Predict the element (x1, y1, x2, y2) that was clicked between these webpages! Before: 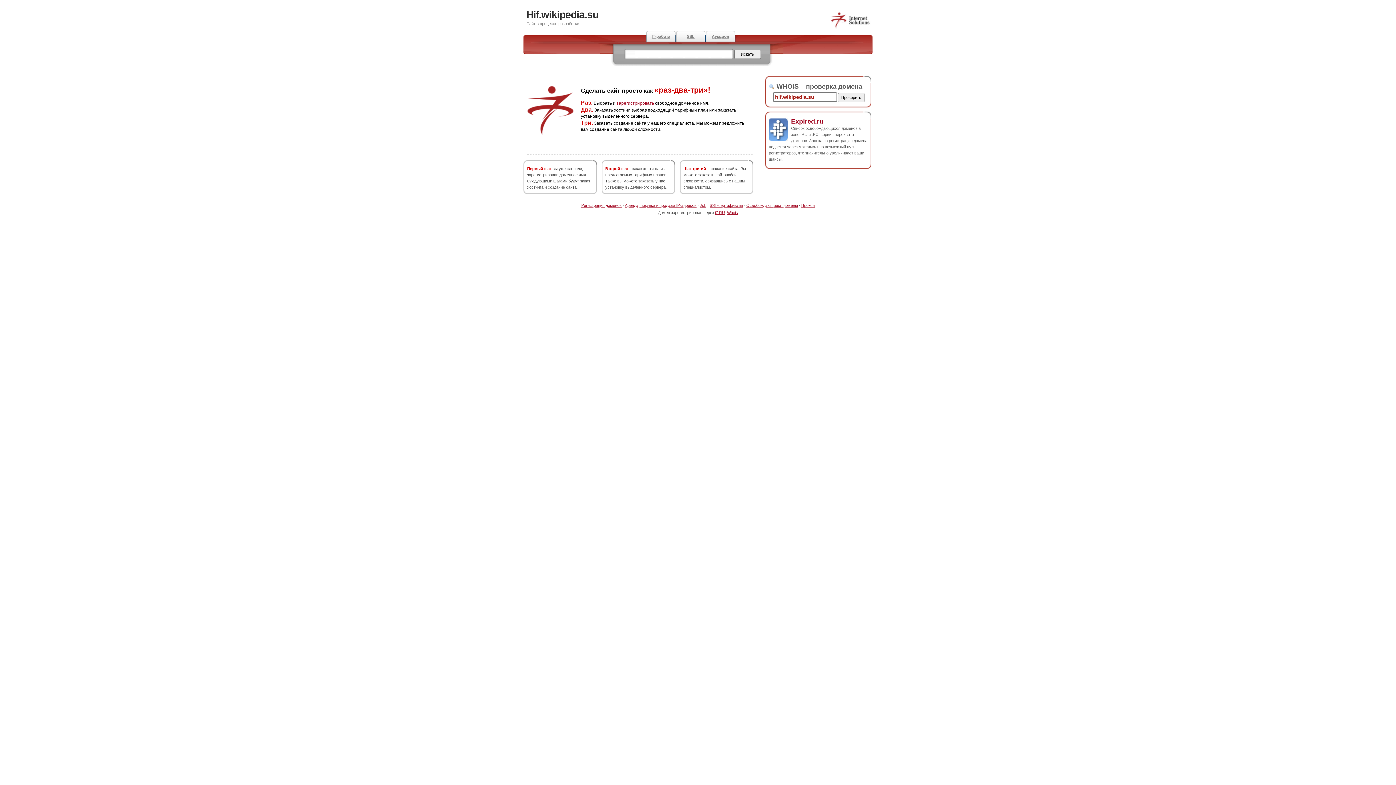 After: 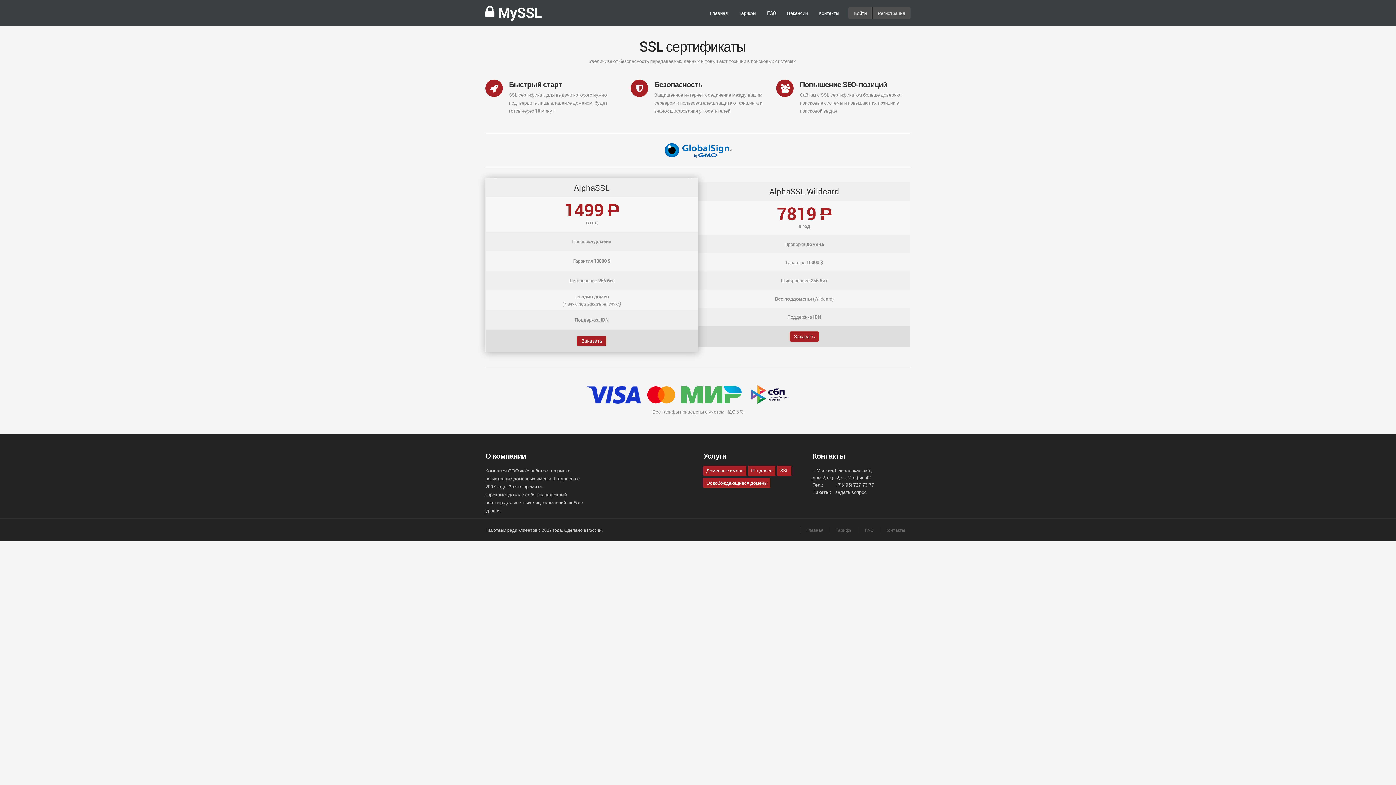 Action: label: SSL bbox: (676, 30, 705, 42)